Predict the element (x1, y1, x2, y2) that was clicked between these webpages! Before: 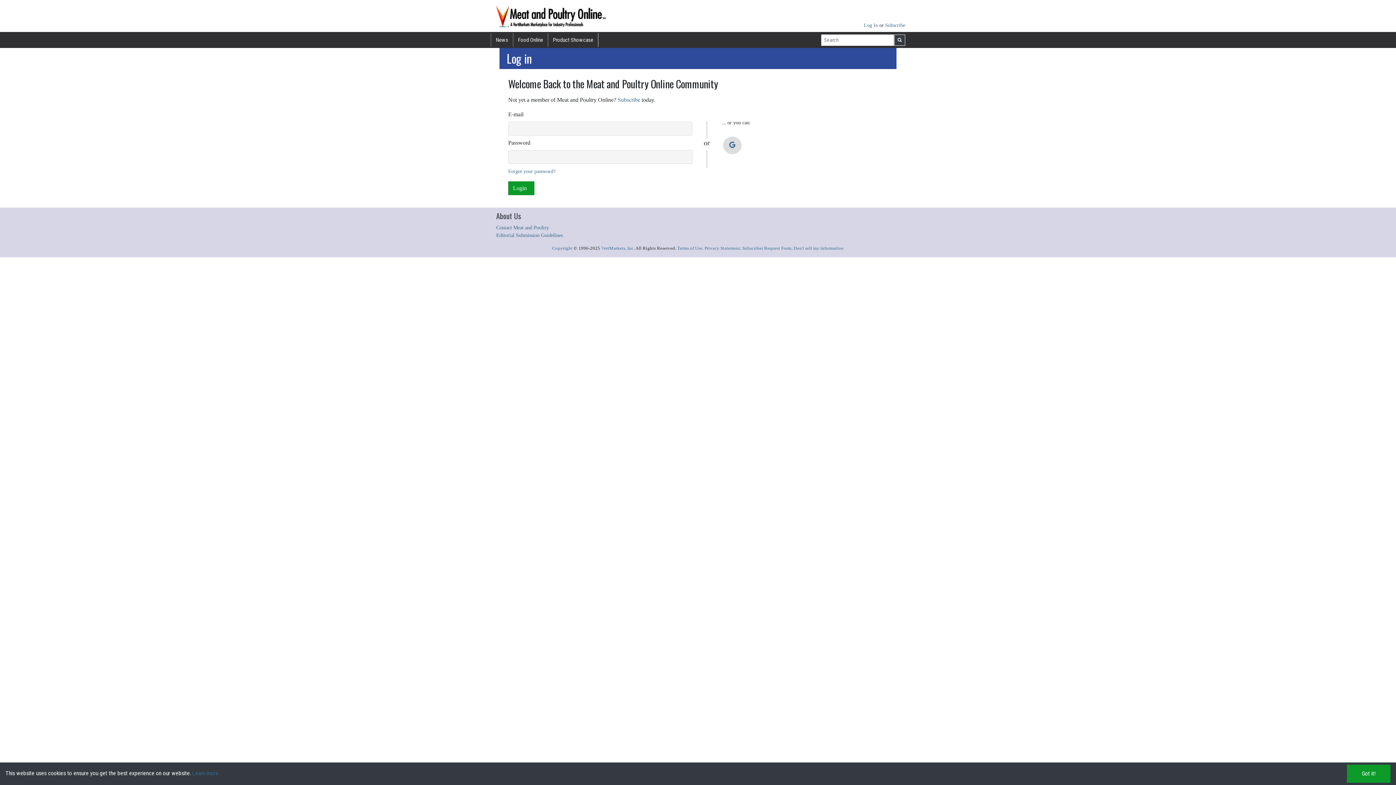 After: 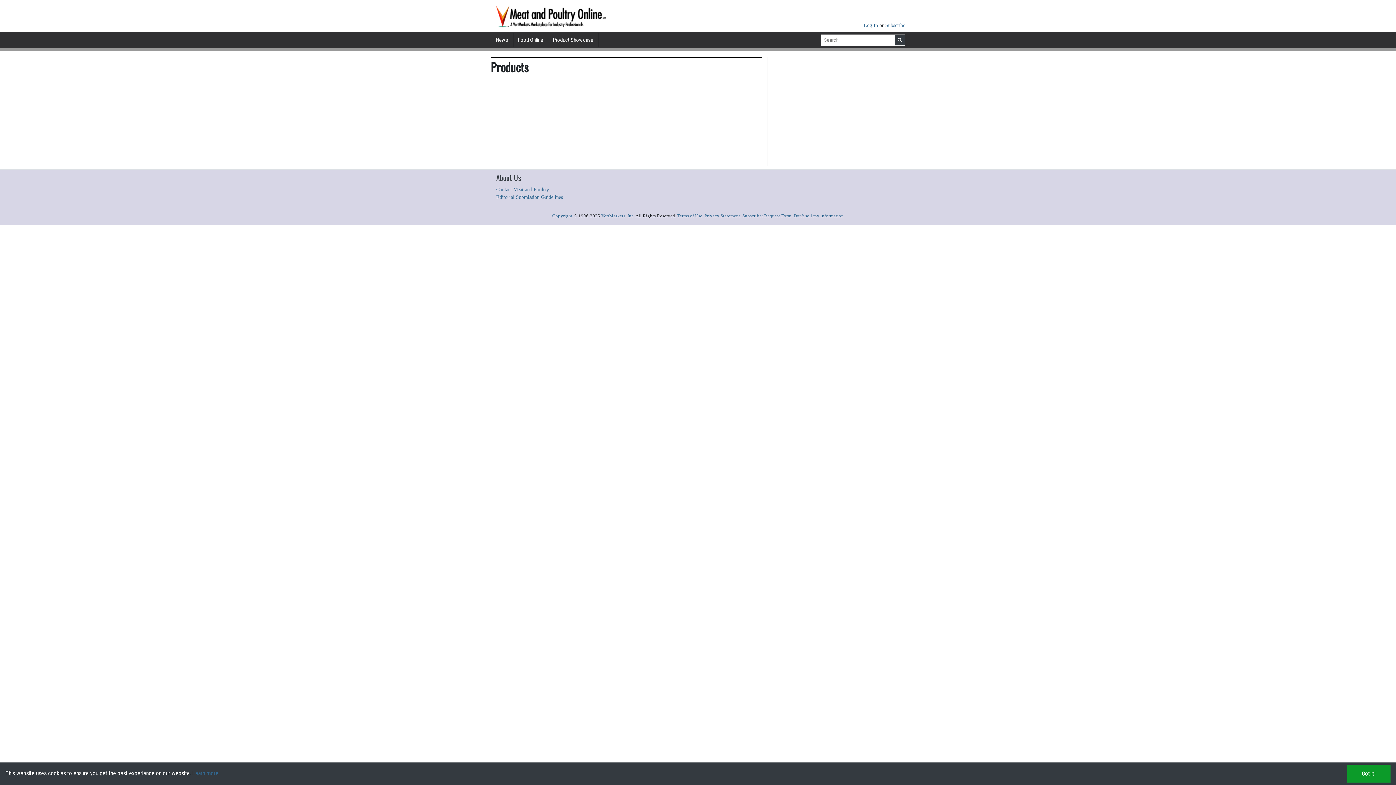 Action: label: Product Showcase bbox: (548, 33, 598, 46)